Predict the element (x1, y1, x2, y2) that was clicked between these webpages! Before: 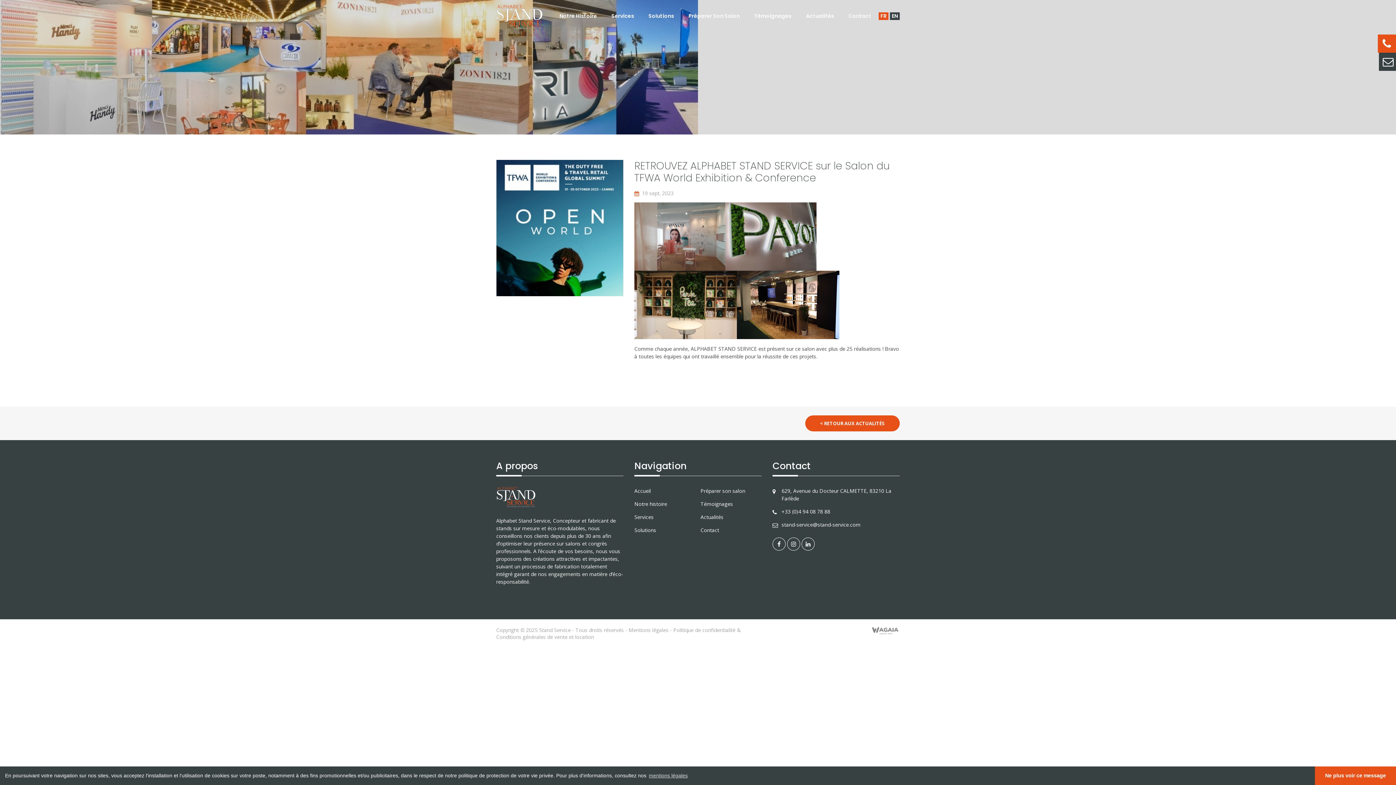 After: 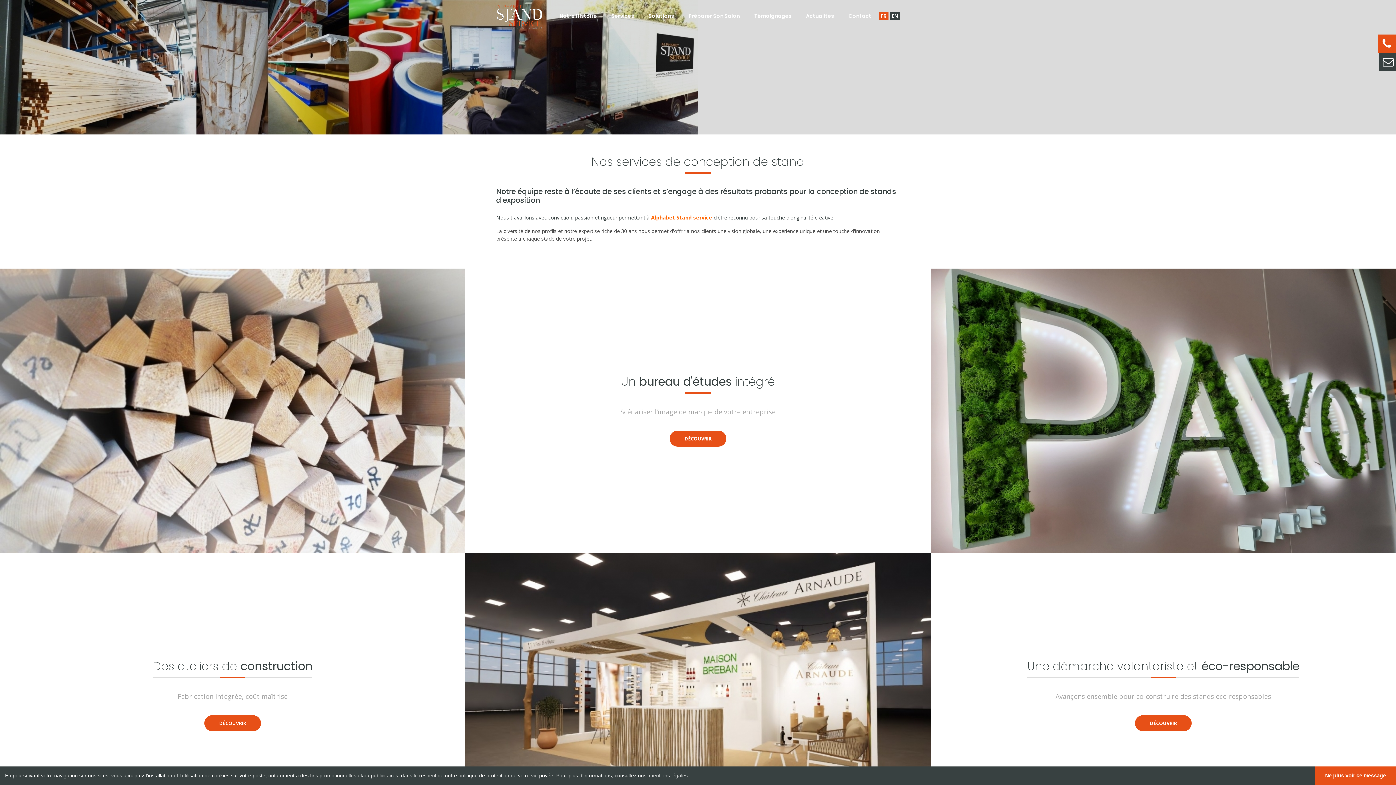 Action: label: Services bbox: (634, 513, 653, 521)